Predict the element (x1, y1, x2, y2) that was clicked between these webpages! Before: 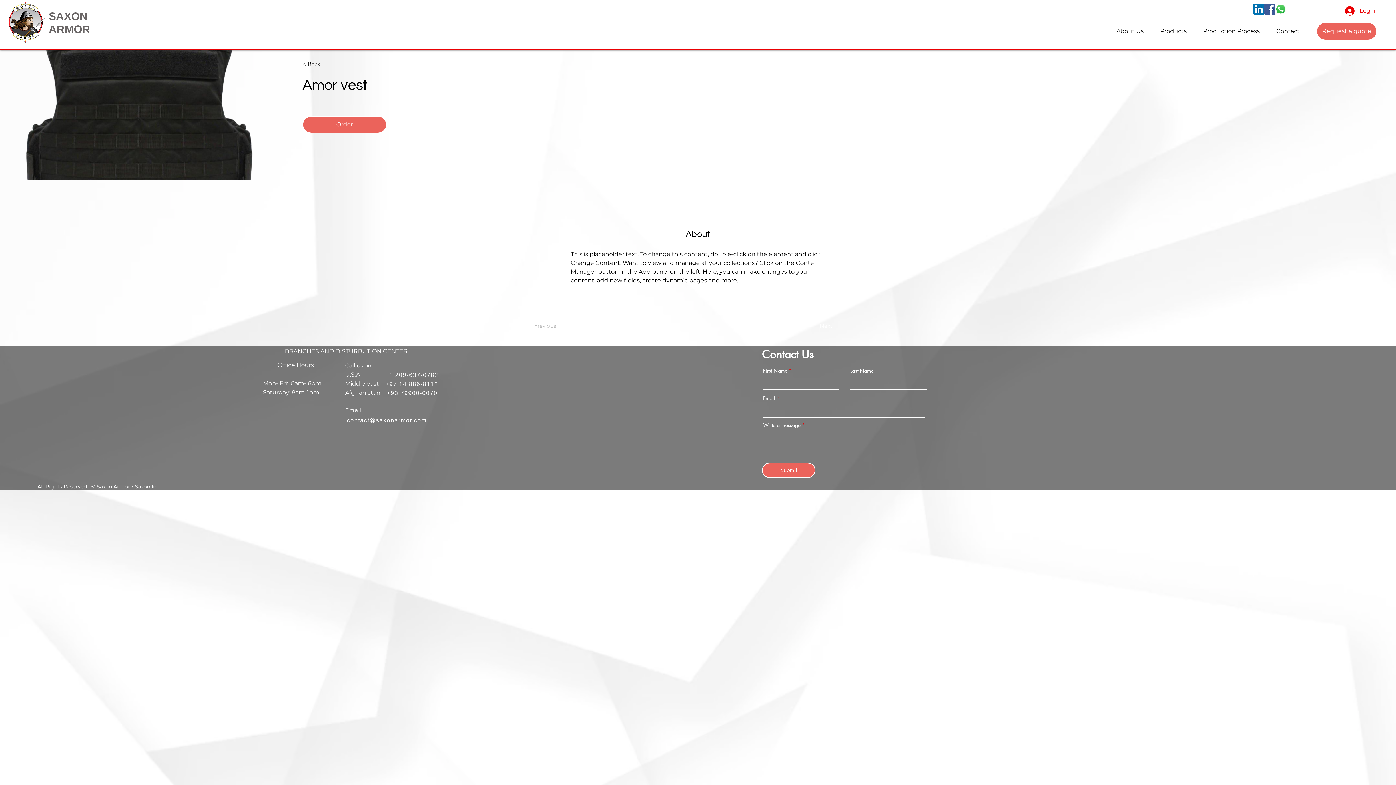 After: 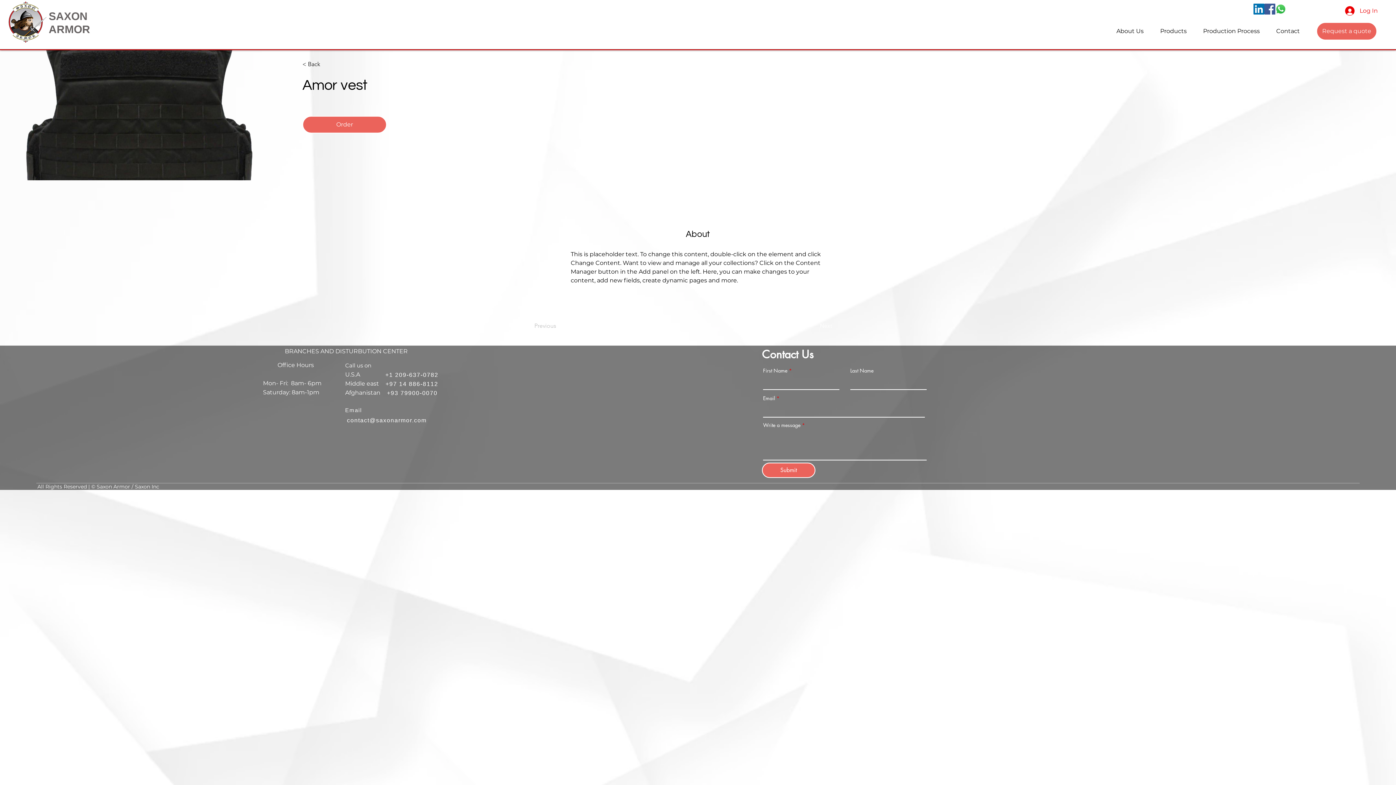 Action: bbox: (1152, 22, 1195, 40) label: Products